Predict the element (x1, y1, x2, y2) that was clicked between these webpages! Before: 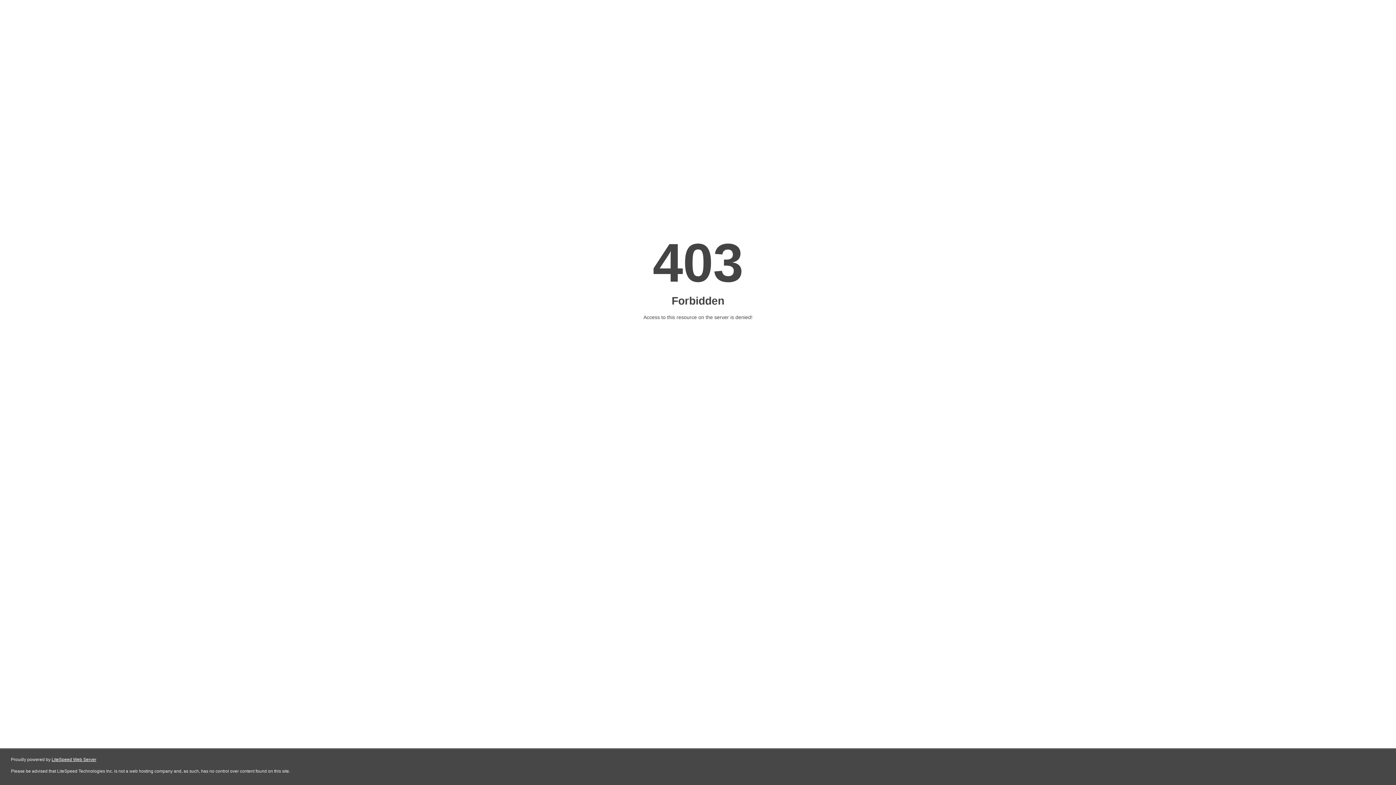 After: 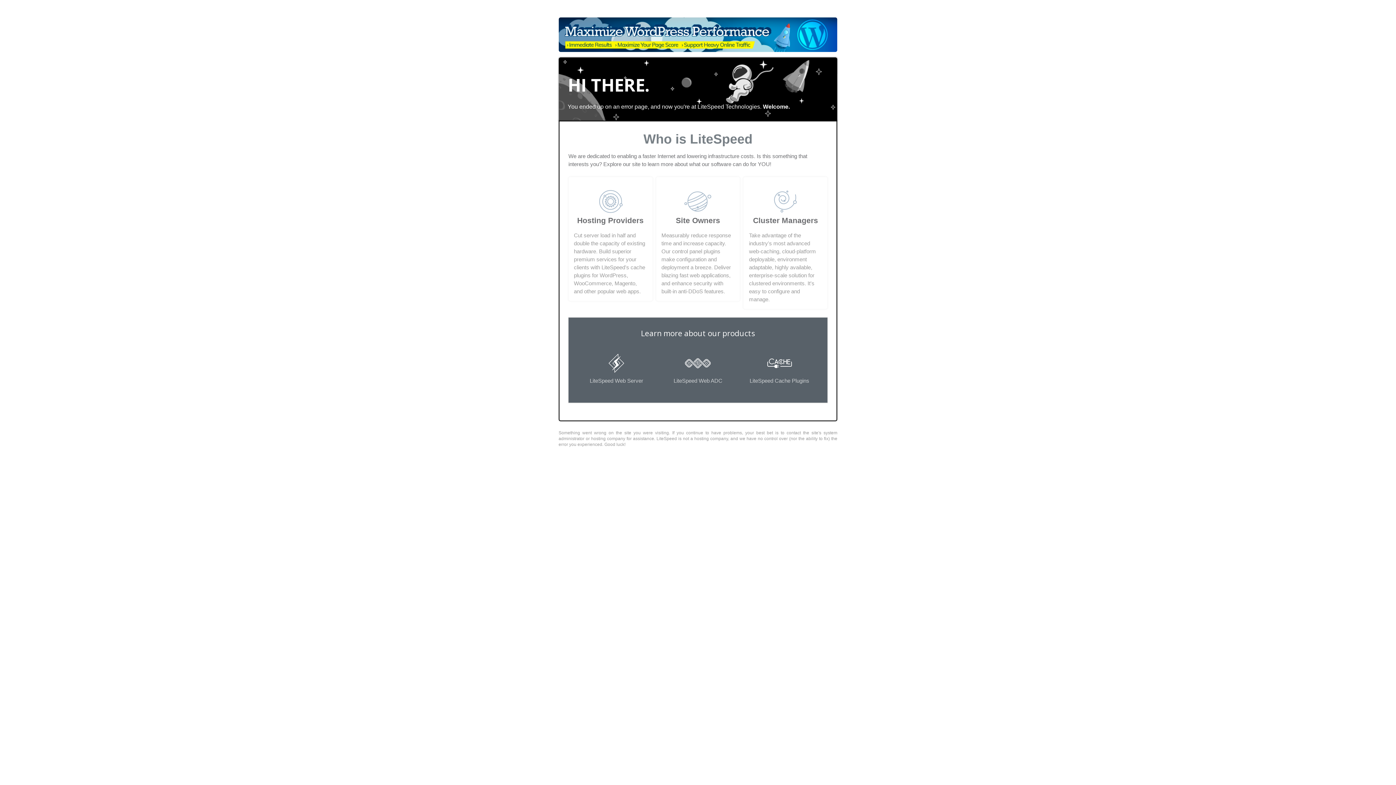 Action: bbox: (51, 757, 96, 762) label: LiteSpeed Web Server